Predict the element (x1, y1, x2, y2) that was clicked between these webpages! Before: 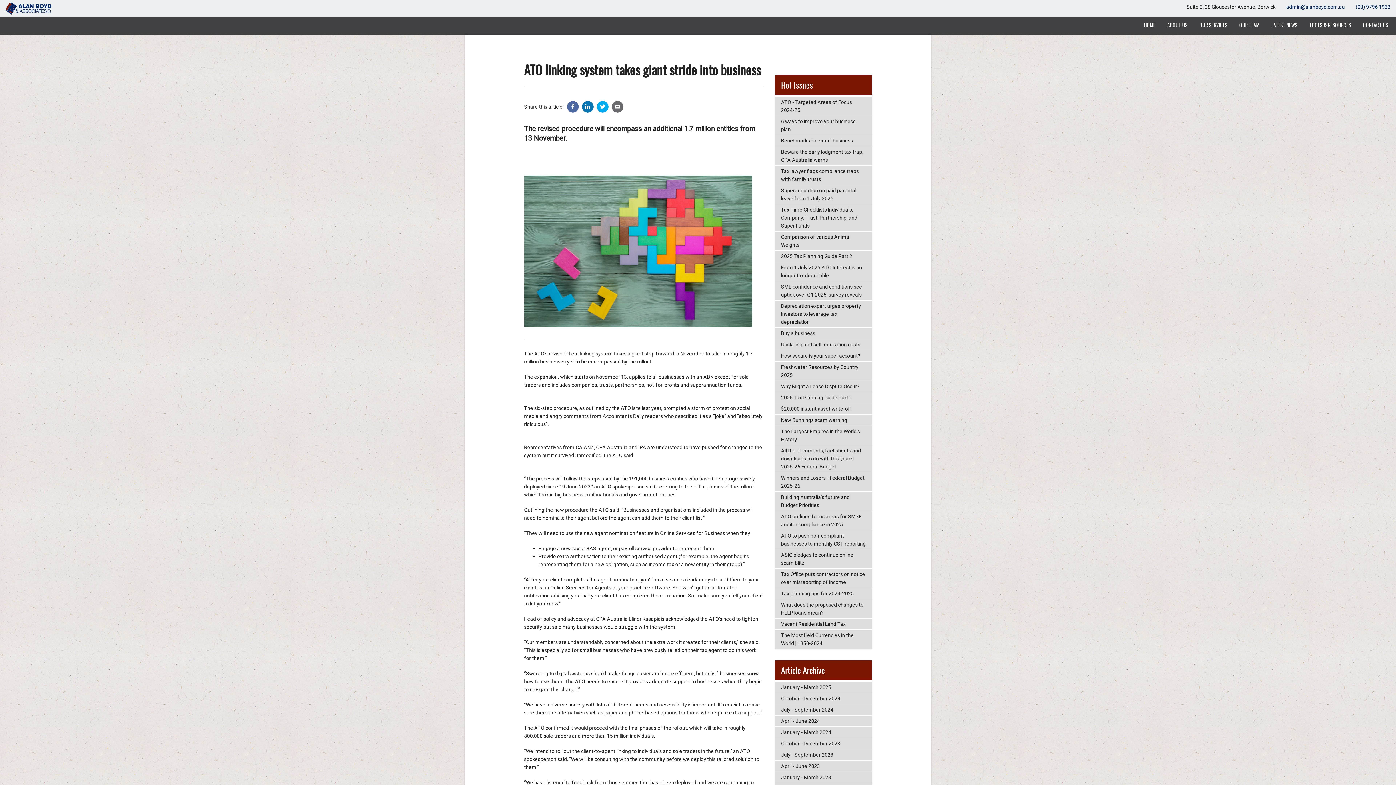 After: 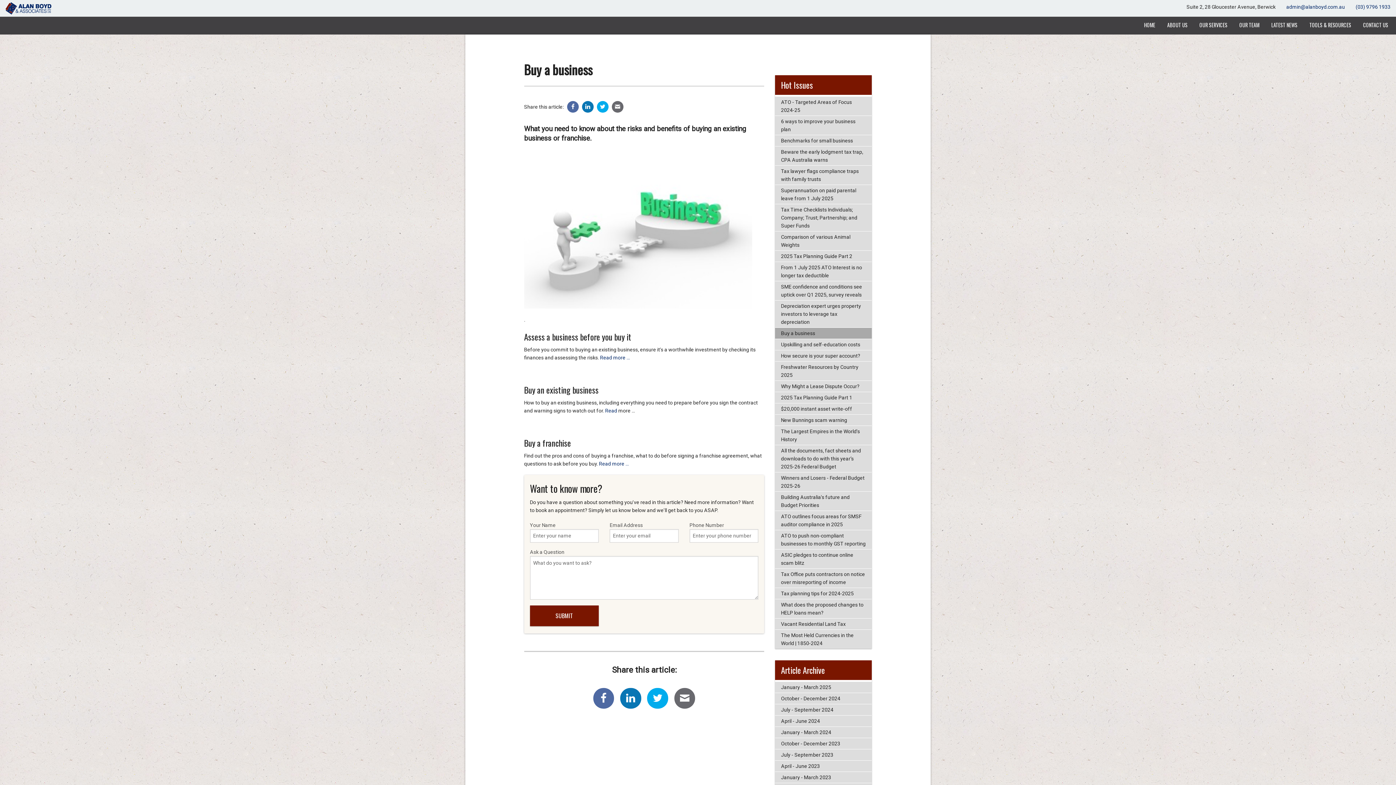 Action: bbox: (775, 327, 872, 338) label: Buy a business